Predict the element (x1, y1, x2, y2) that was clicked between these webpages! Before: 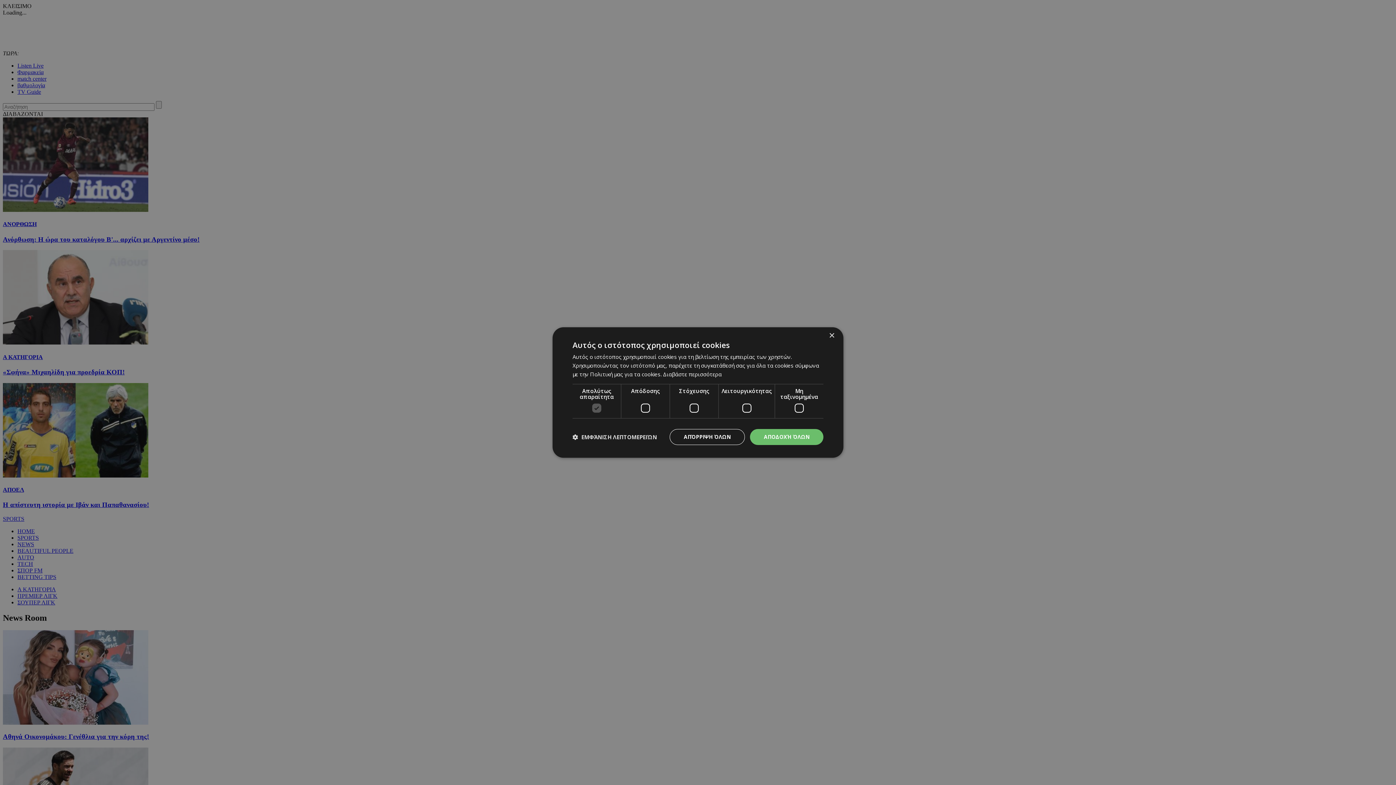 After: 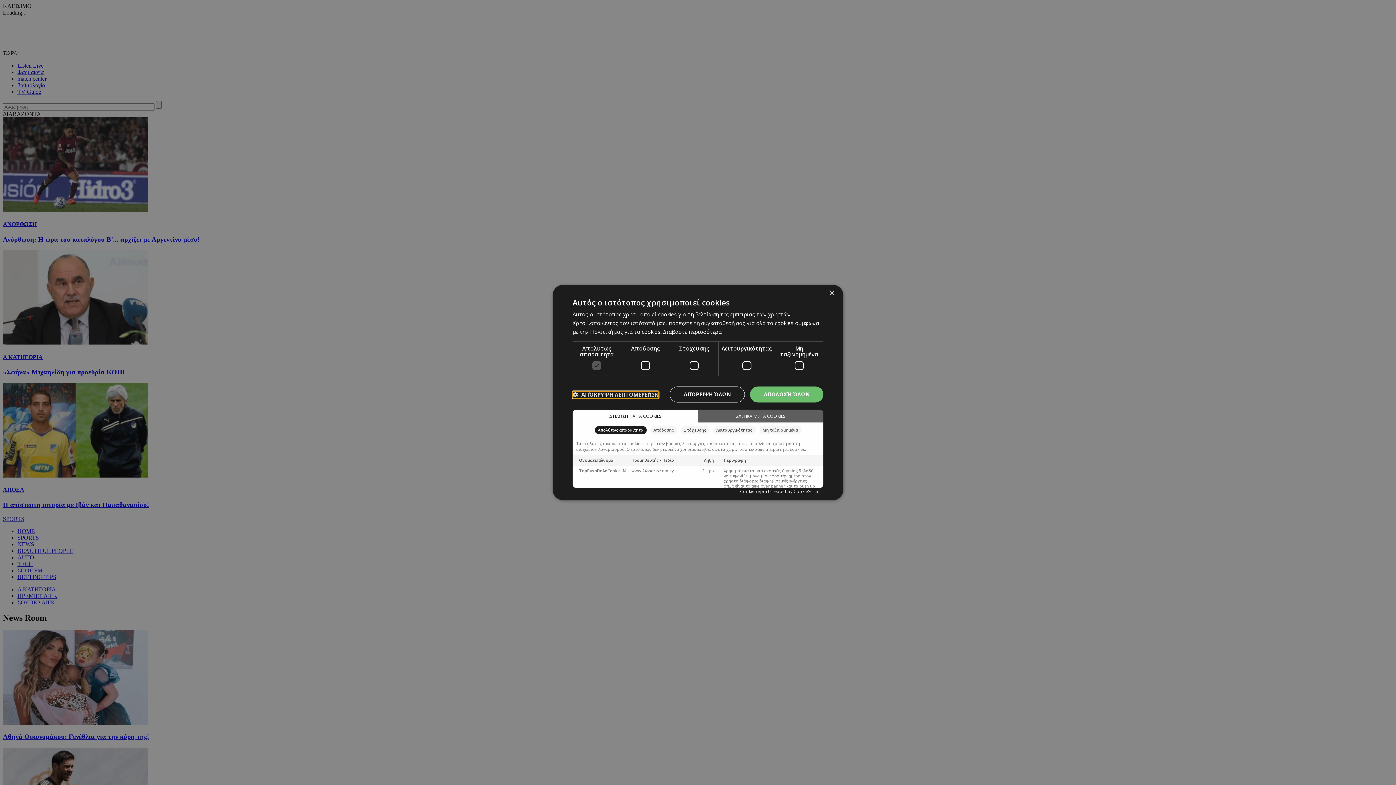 Action: label:  ΕΜΦΆΝΙΣΗ ΛΕΠΤΟΜΕΡΕΙΏΝ bbox: (572, 434, 657, 440)